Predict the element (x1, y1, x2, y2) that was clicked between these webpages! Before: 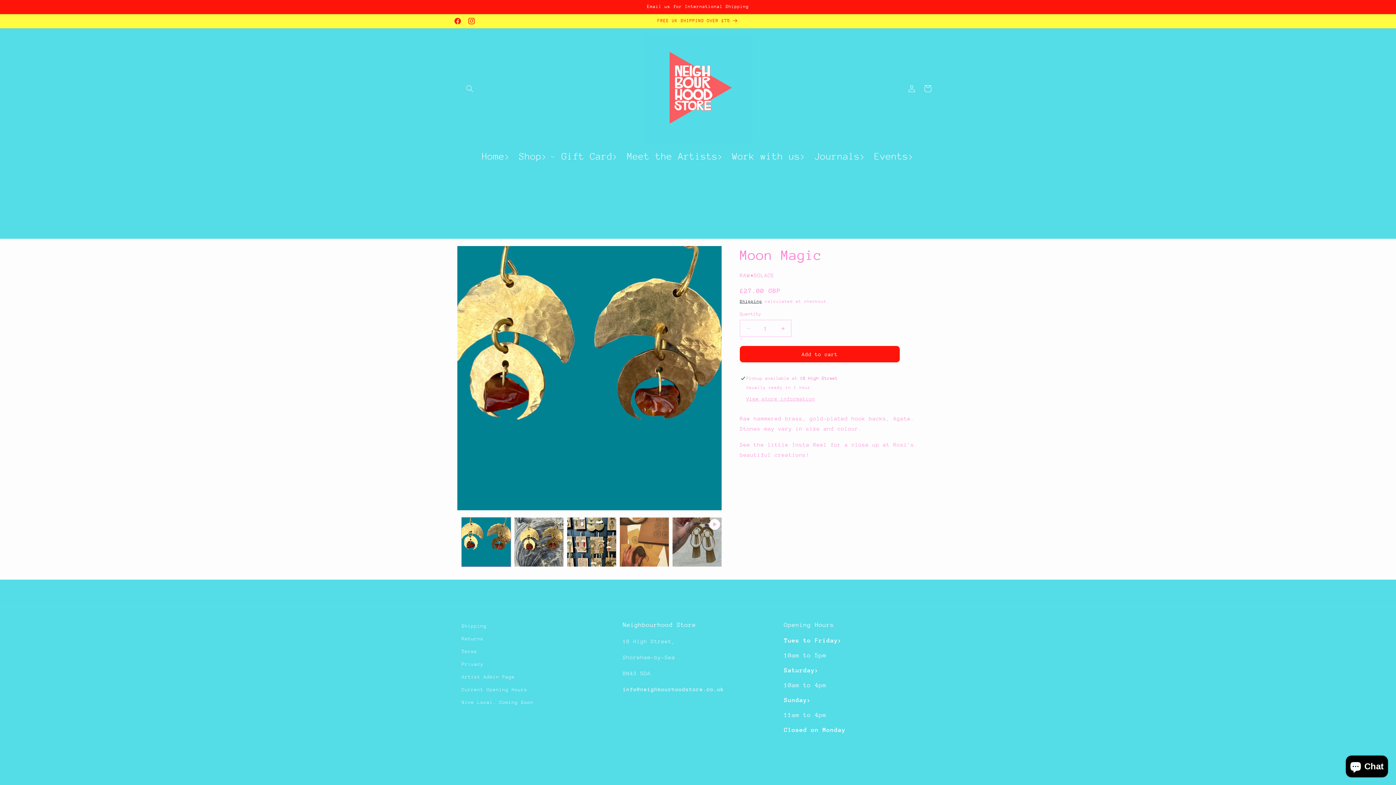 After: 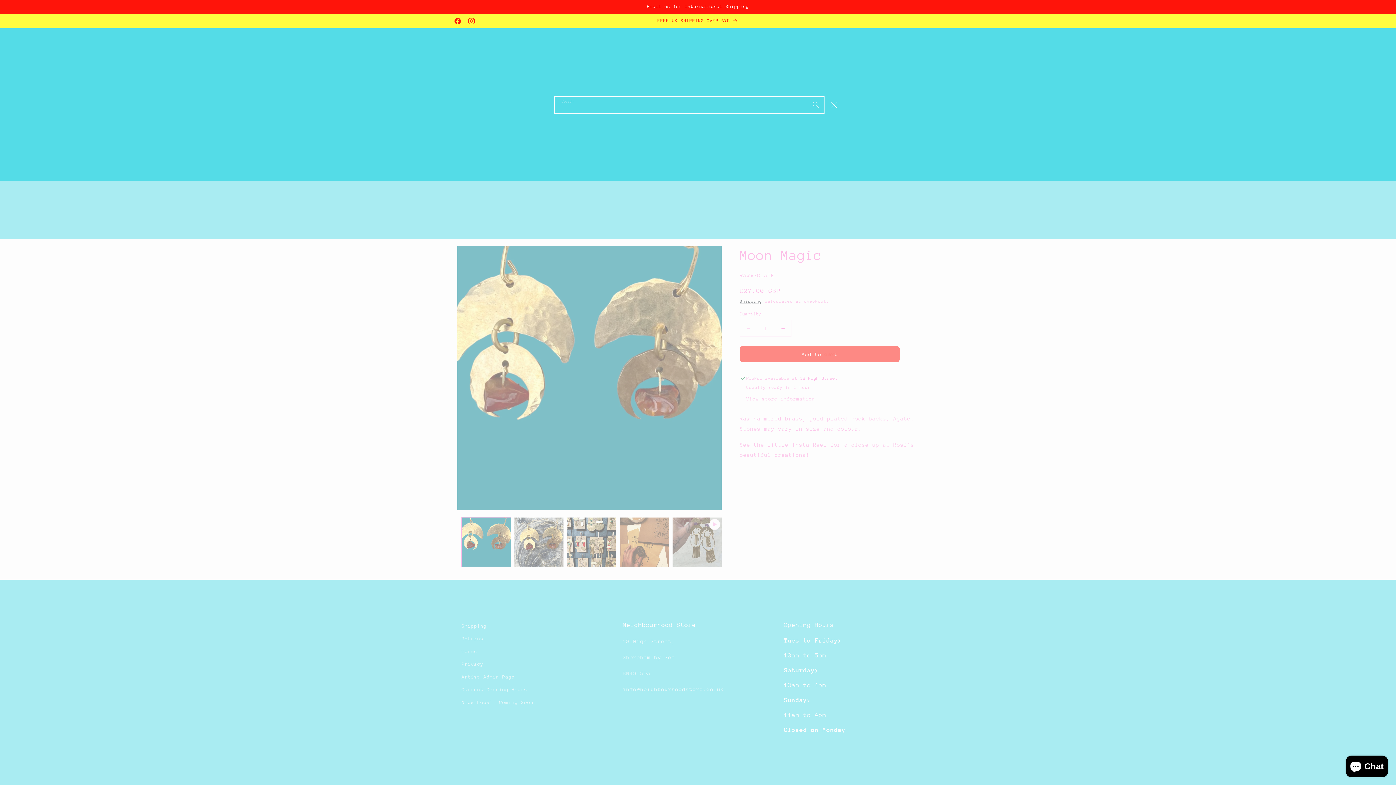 Action: label: Search bbox: (461, 80, 477, 96)